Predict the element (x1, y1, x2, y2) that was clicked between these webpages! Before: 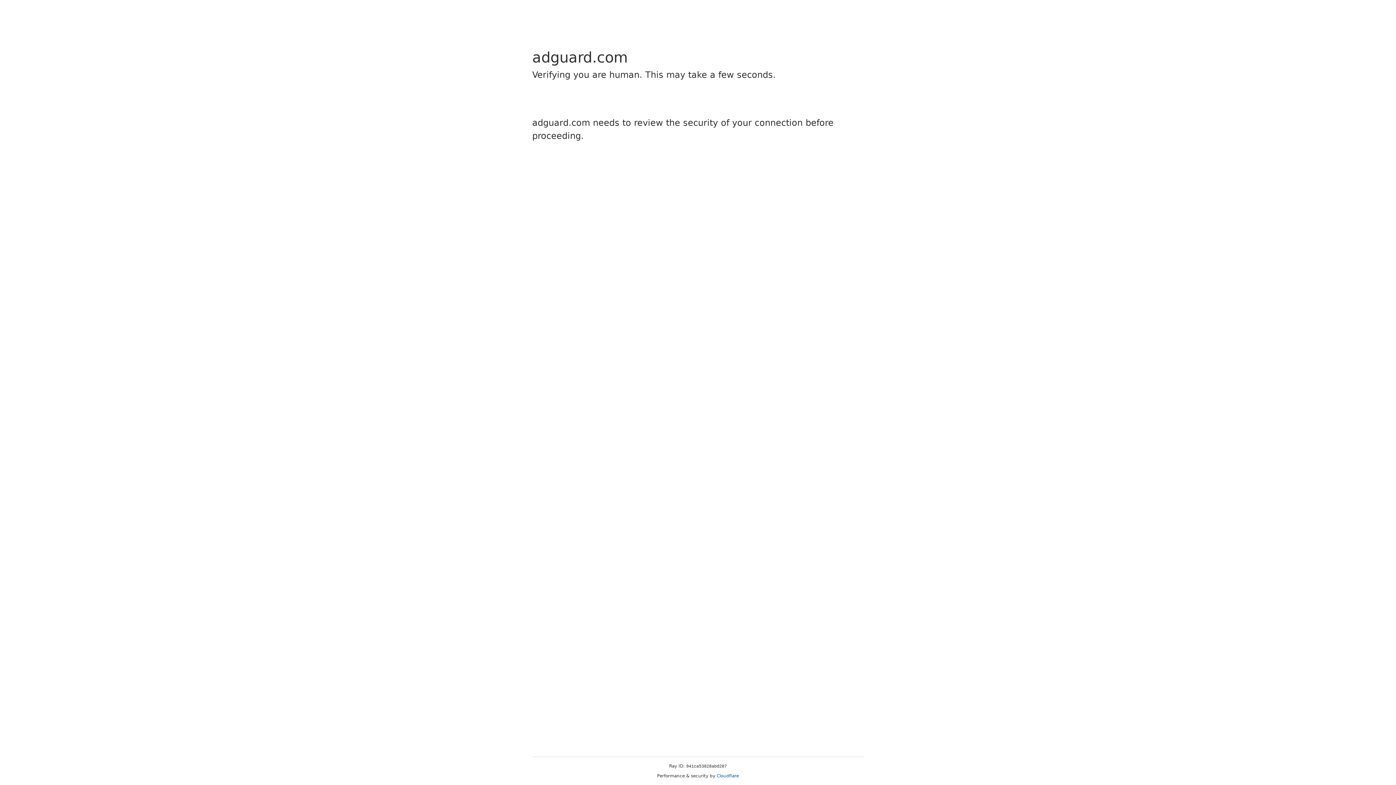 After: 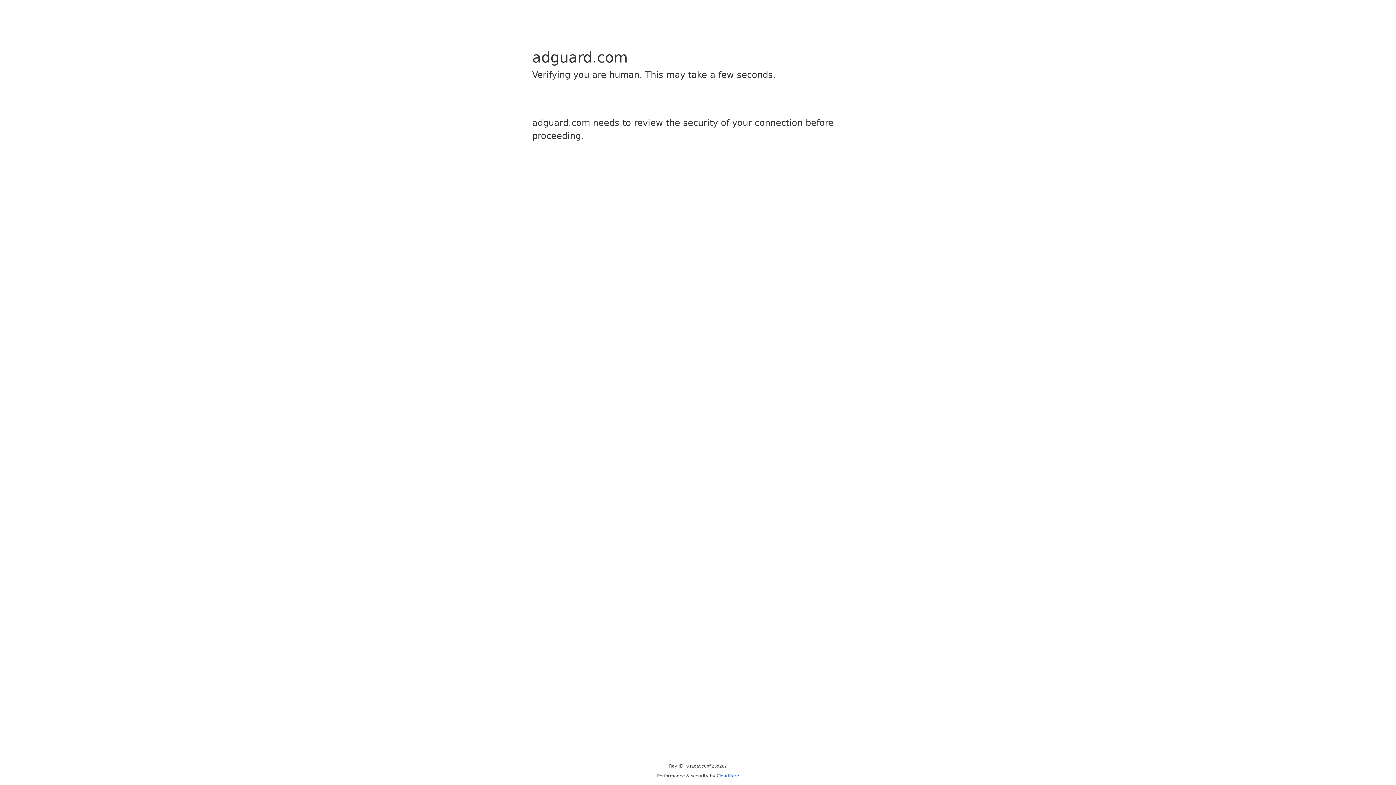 Action: label: Cloudflare bbox: (716, 773, 739, 778)